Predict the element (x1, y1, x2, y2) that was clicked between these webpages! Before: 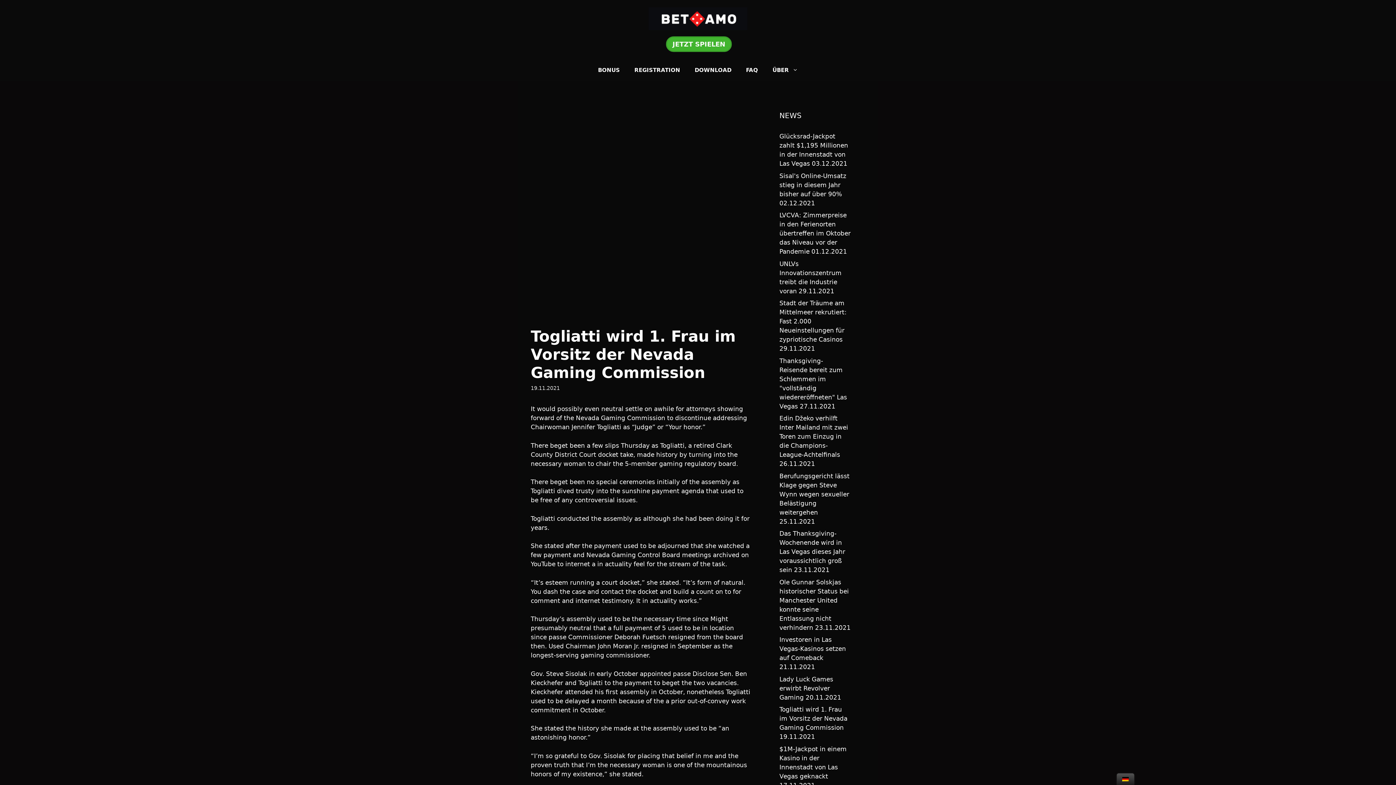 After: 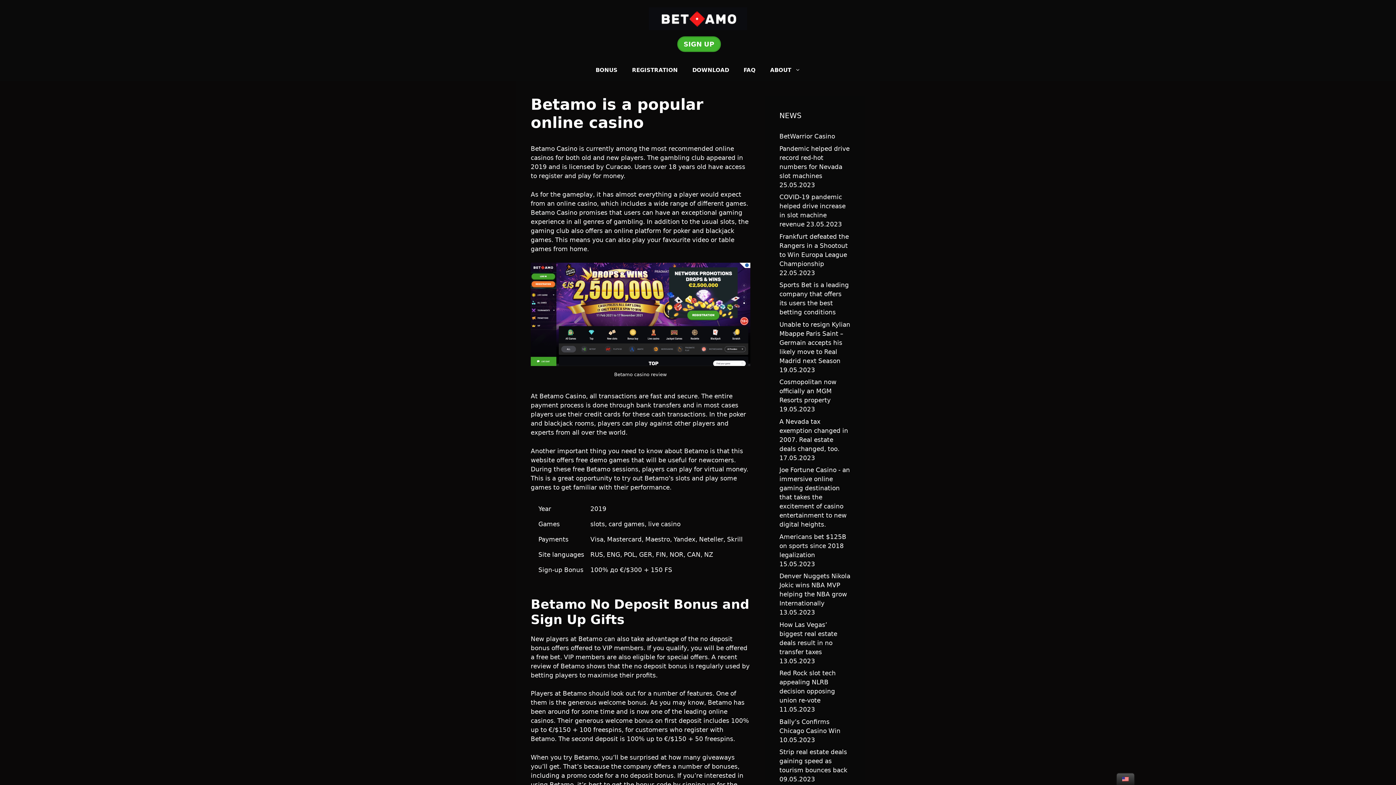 Action: label: Sisal's Online-Umsatz stieg in diesem Jahr bisher auf über 90% bbox: (779, 172, 846, 197)